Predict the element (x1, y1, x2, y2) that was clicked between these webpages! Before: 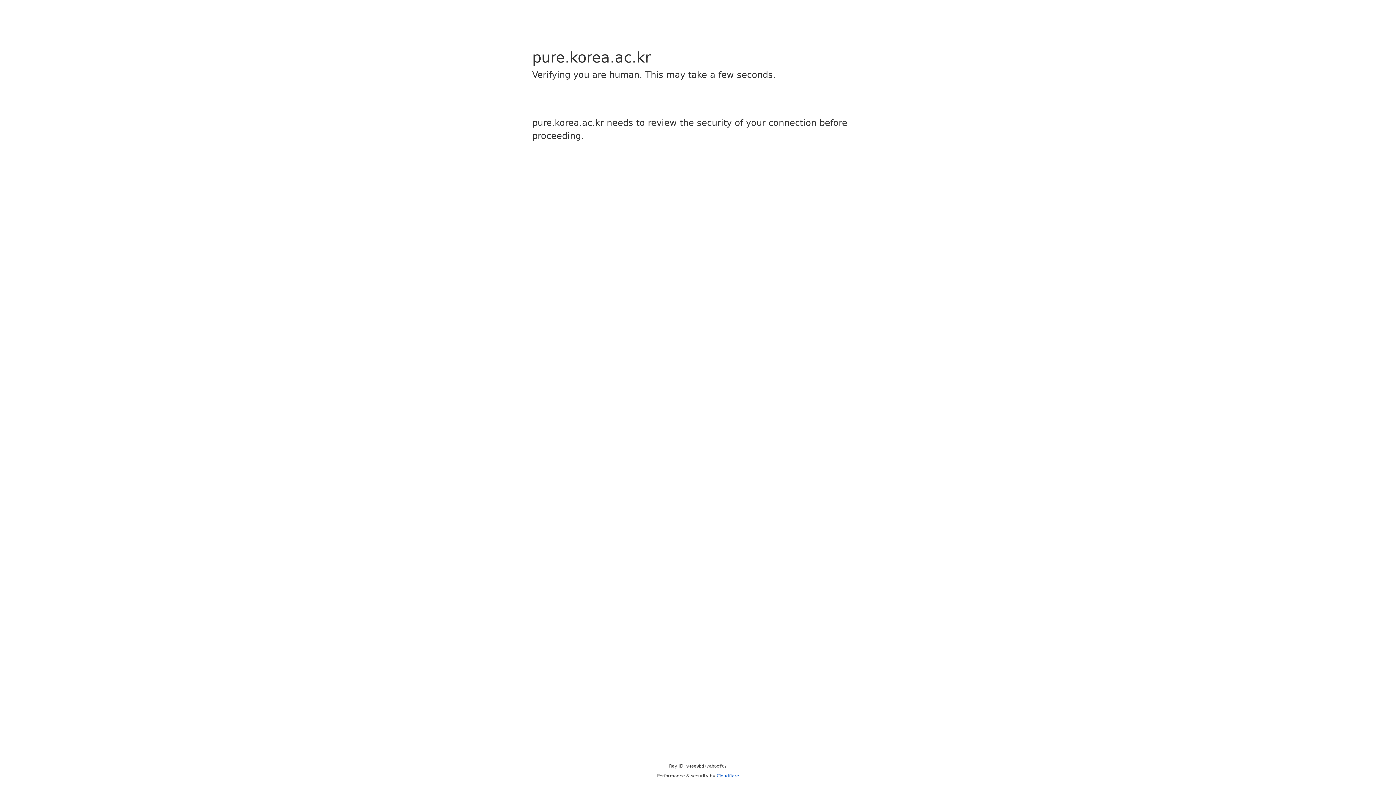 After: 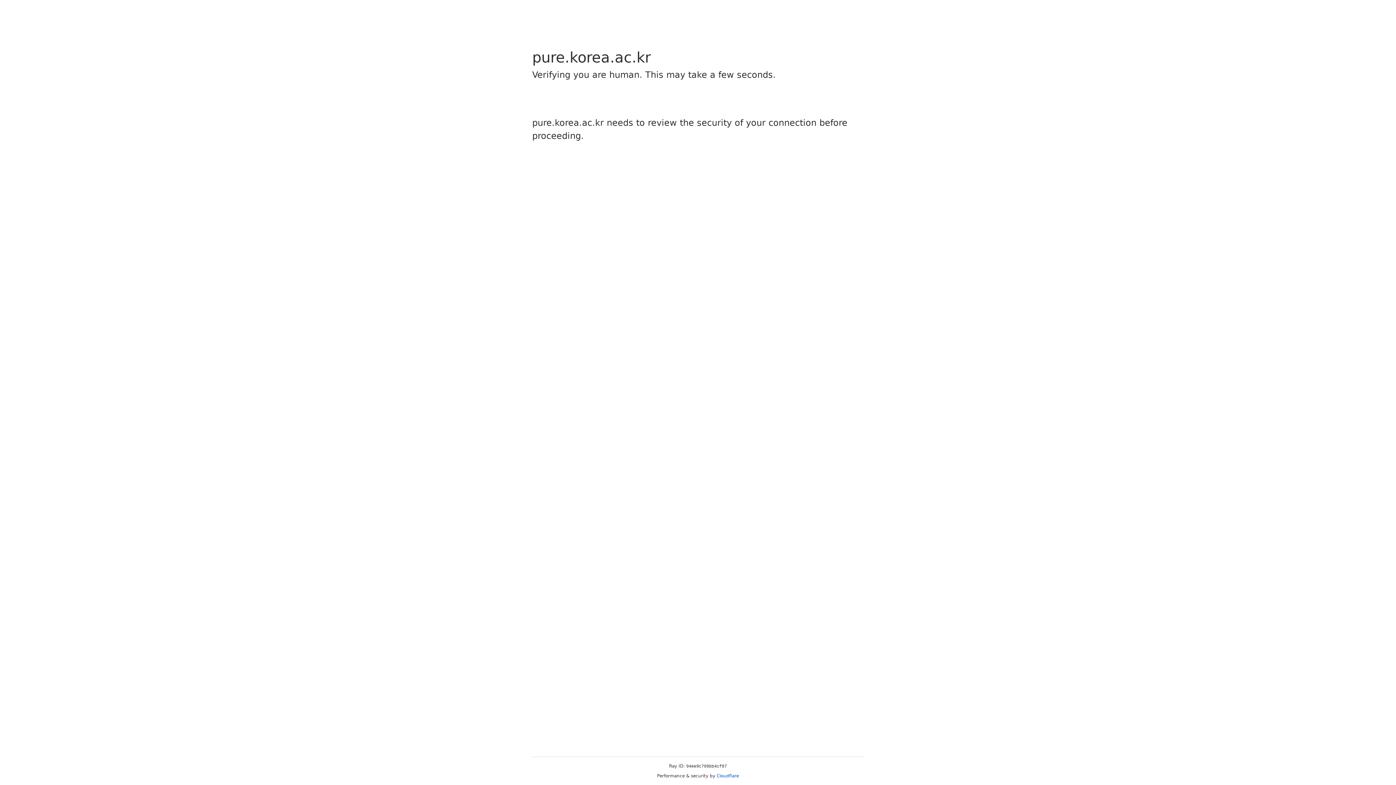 Action: label: Cloudflare bbox: (716, 773, 739, 778)